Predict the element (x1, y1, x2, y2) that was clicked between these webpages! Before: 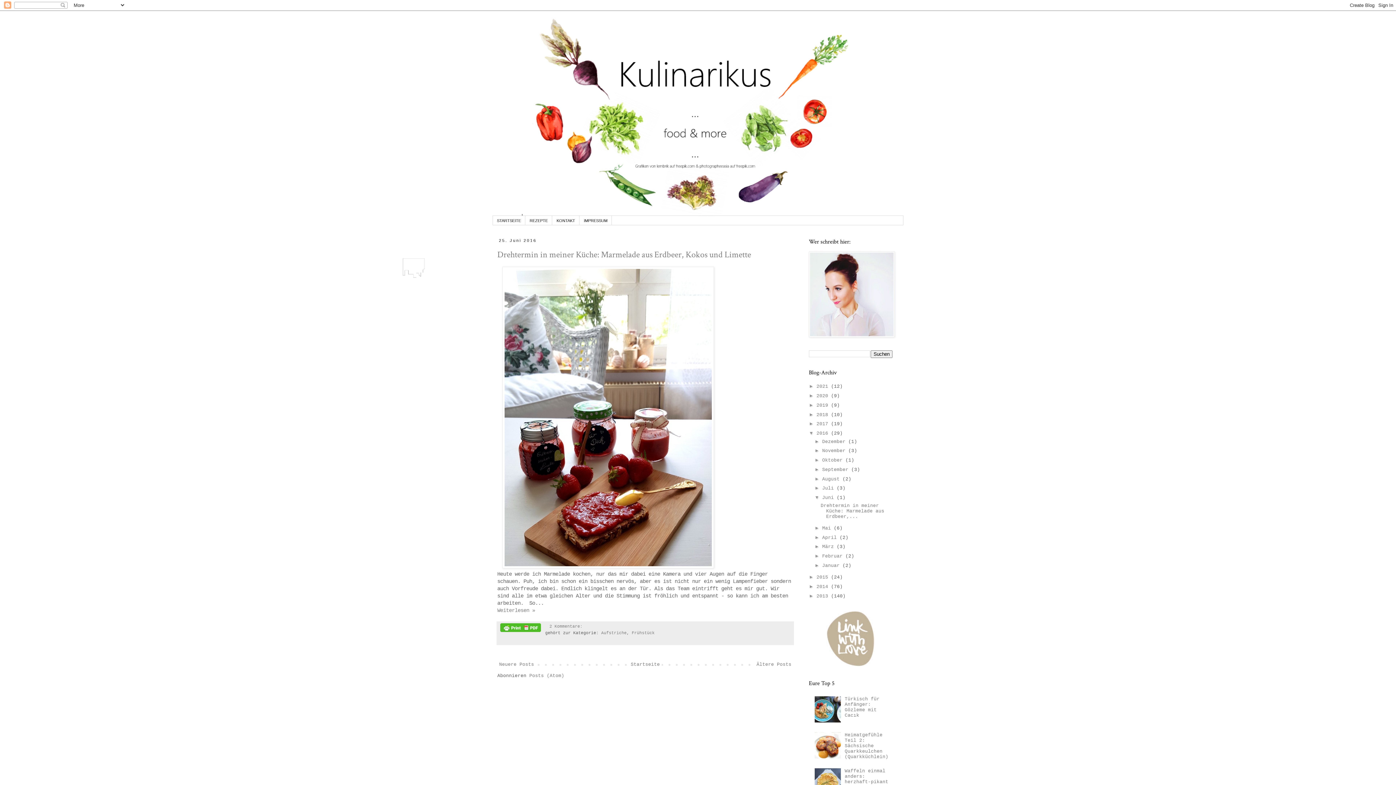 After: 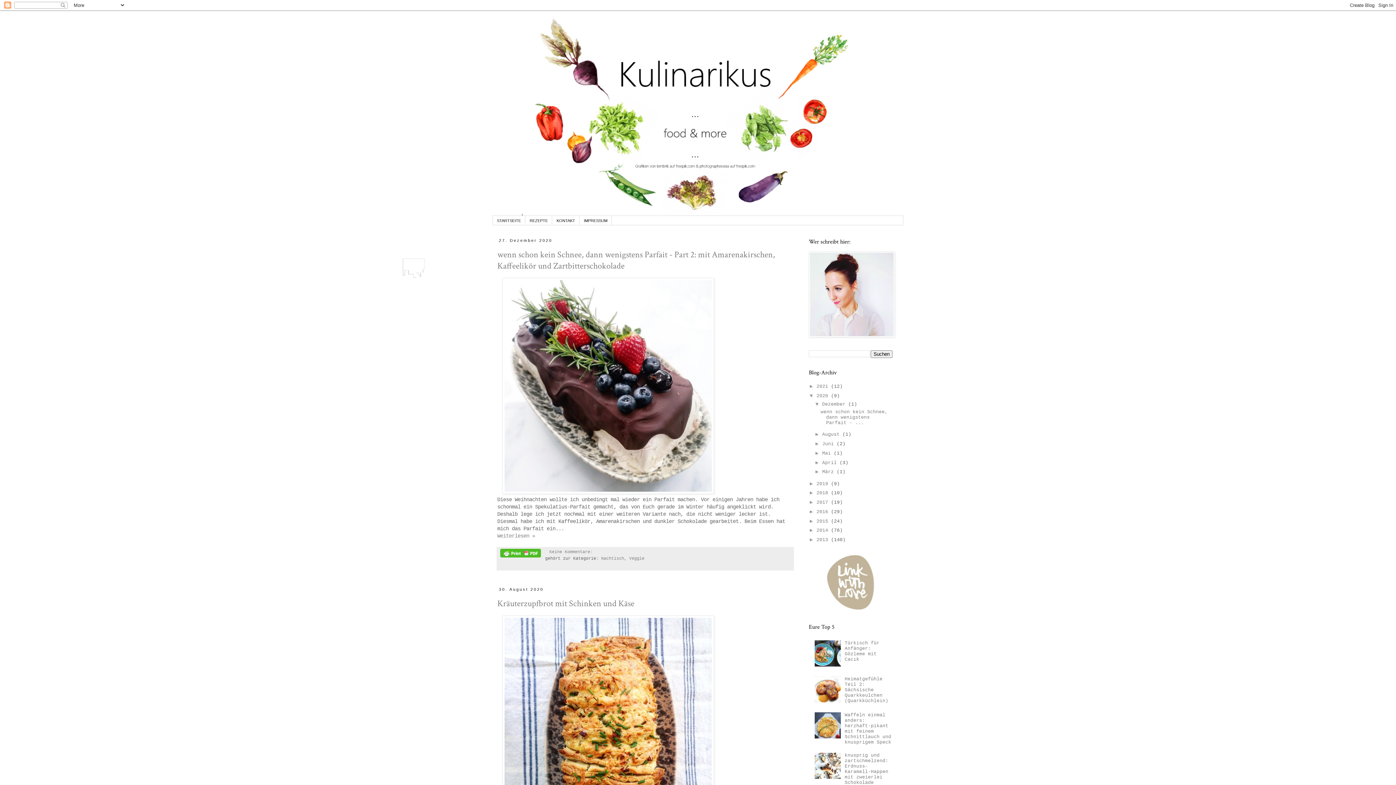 Action: label: 2020  bbox: (816, 393, 831, 398)